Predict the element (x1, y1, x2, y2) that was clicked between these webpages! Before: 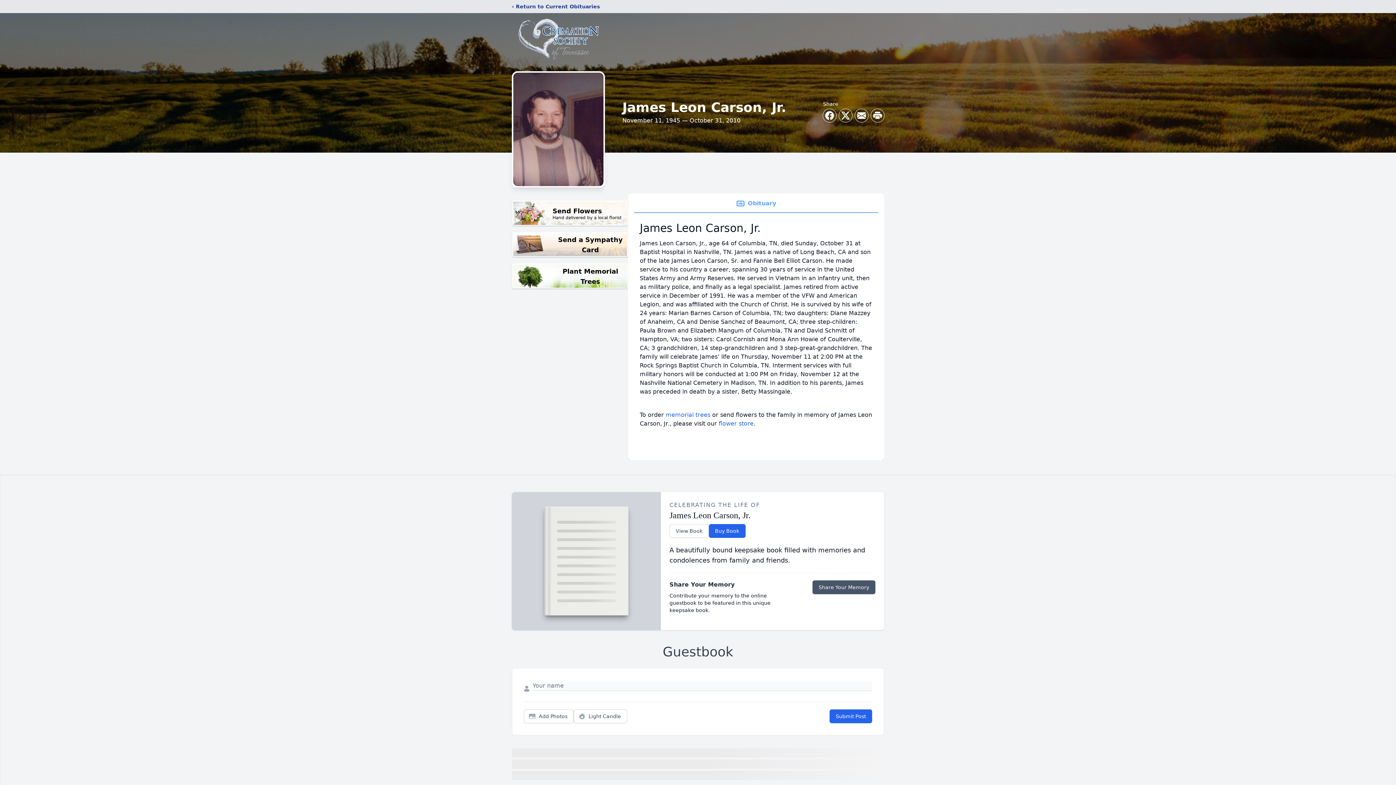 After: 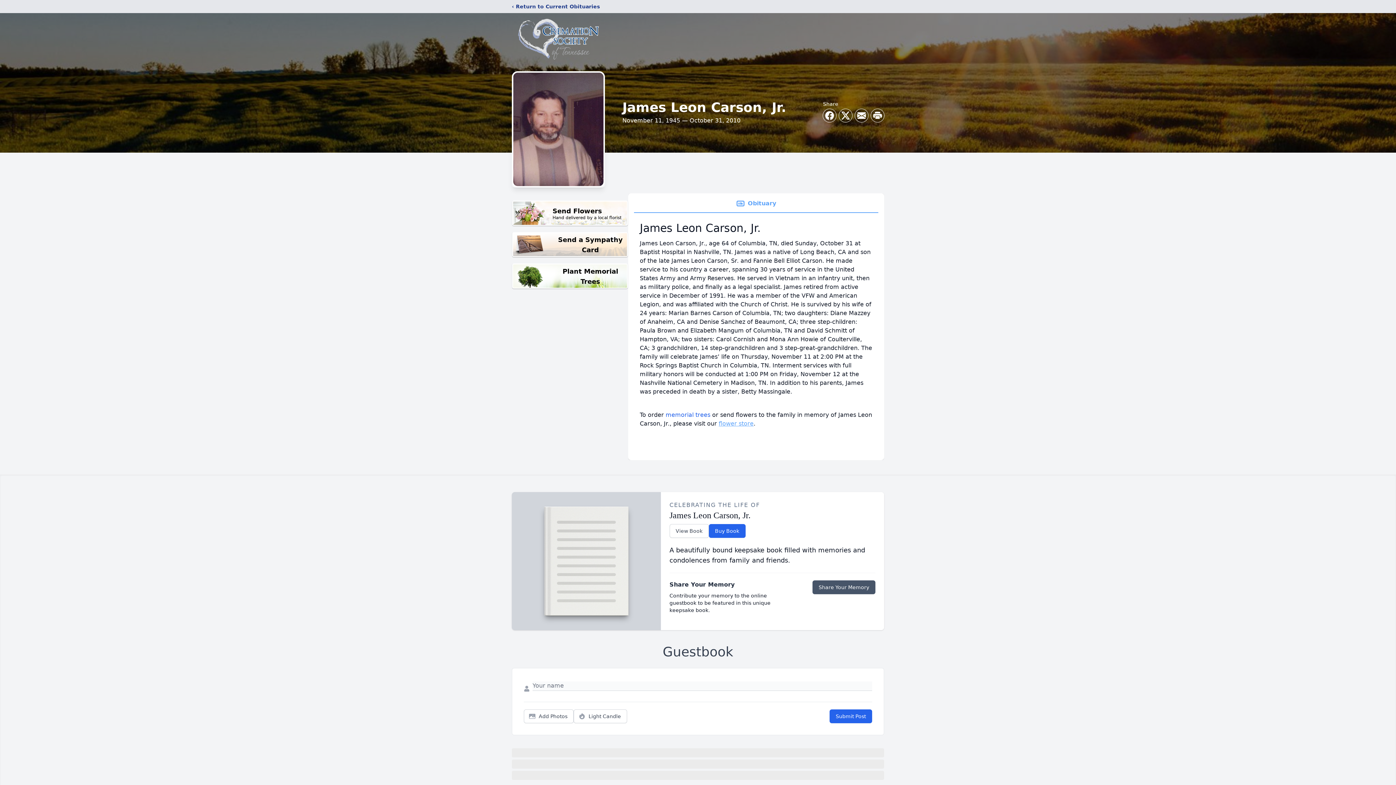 Action: label: flower store bbox: (718, 420, 753, 427)